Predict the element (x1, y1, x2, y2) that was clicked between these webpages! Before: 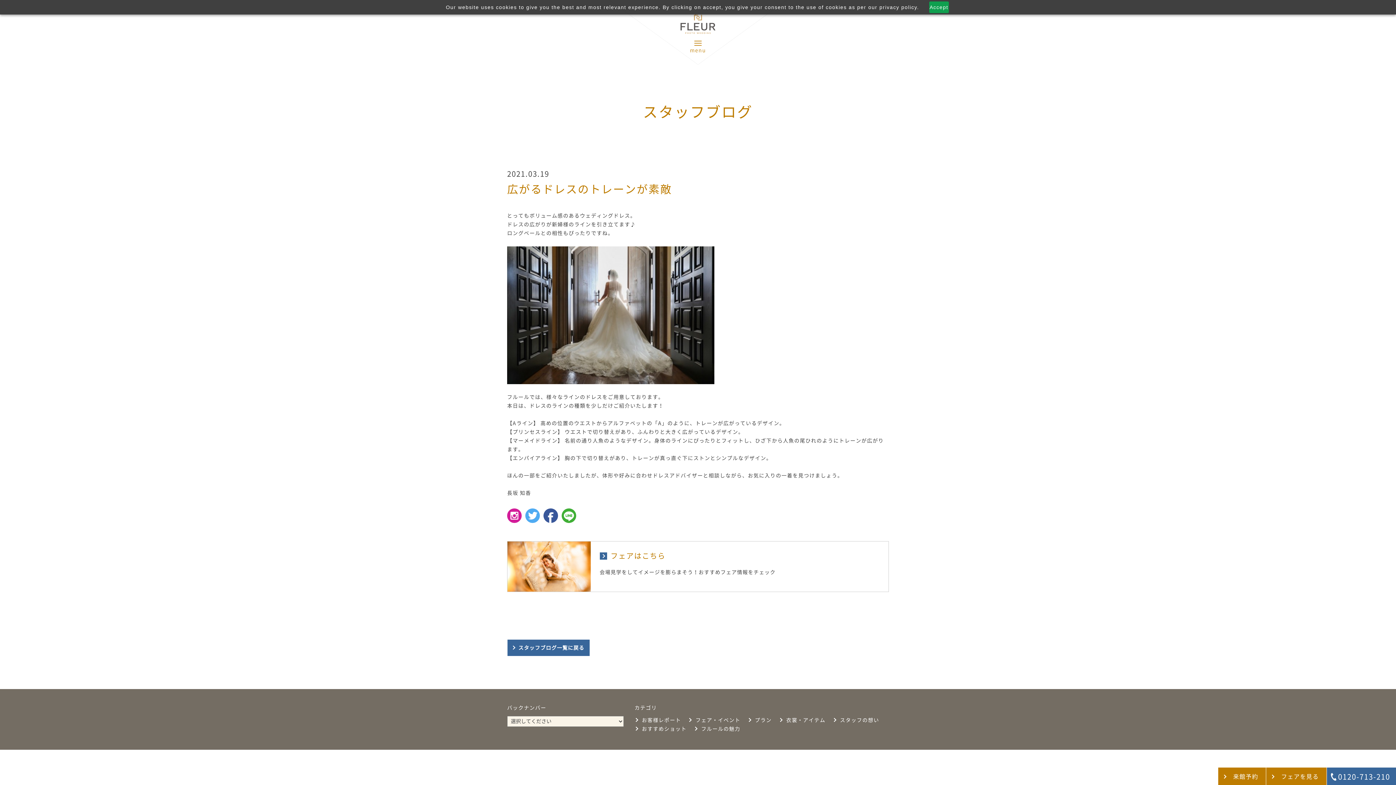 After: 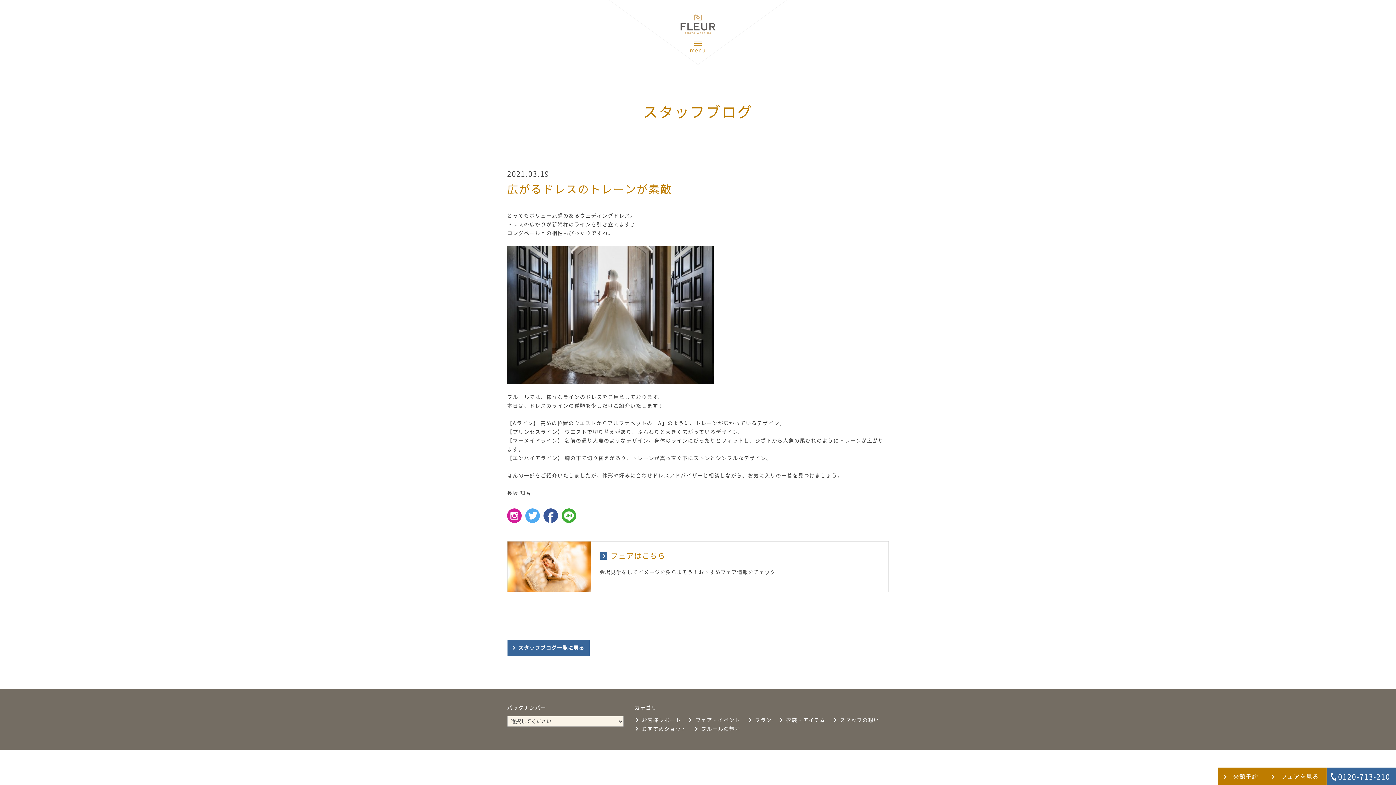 Action: label: Accept bbox: (929, 1, 948, 13)